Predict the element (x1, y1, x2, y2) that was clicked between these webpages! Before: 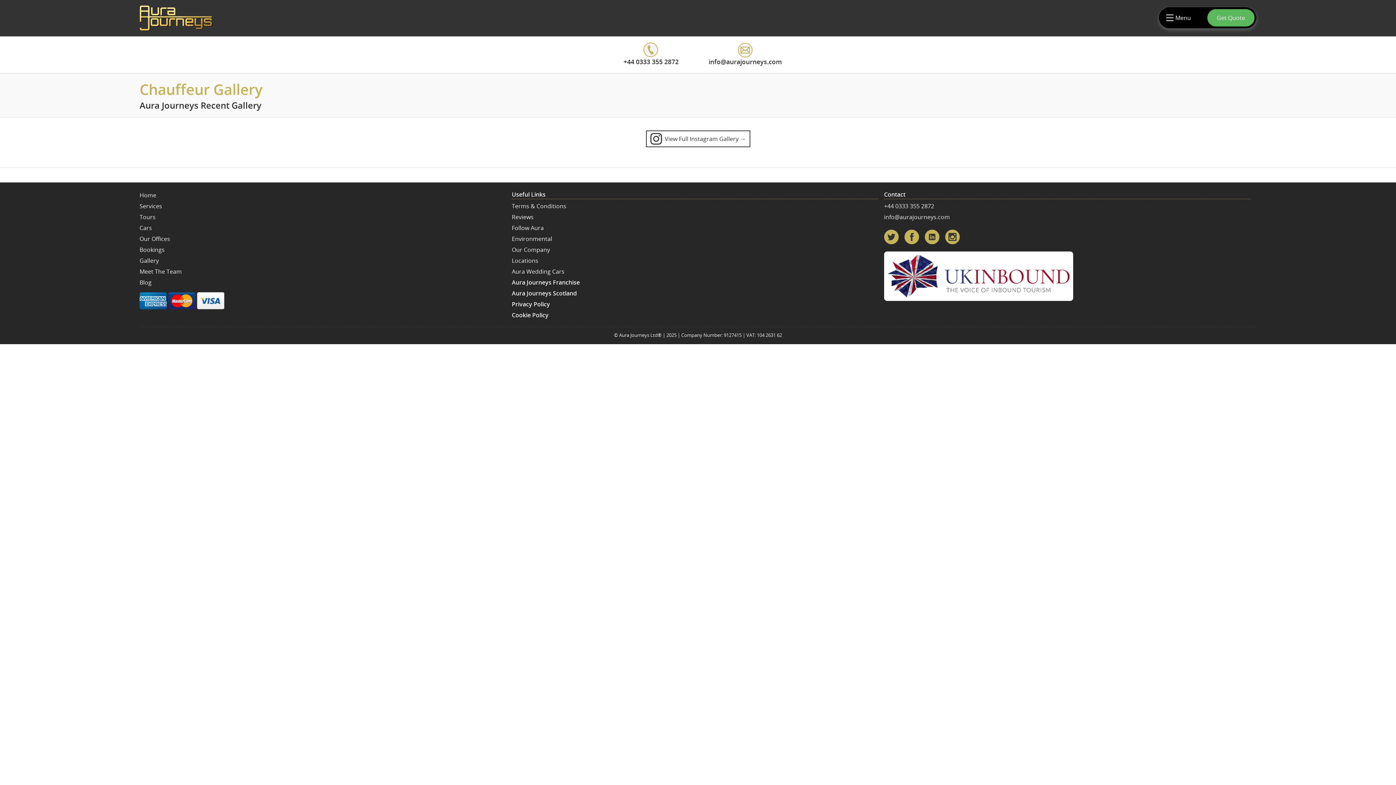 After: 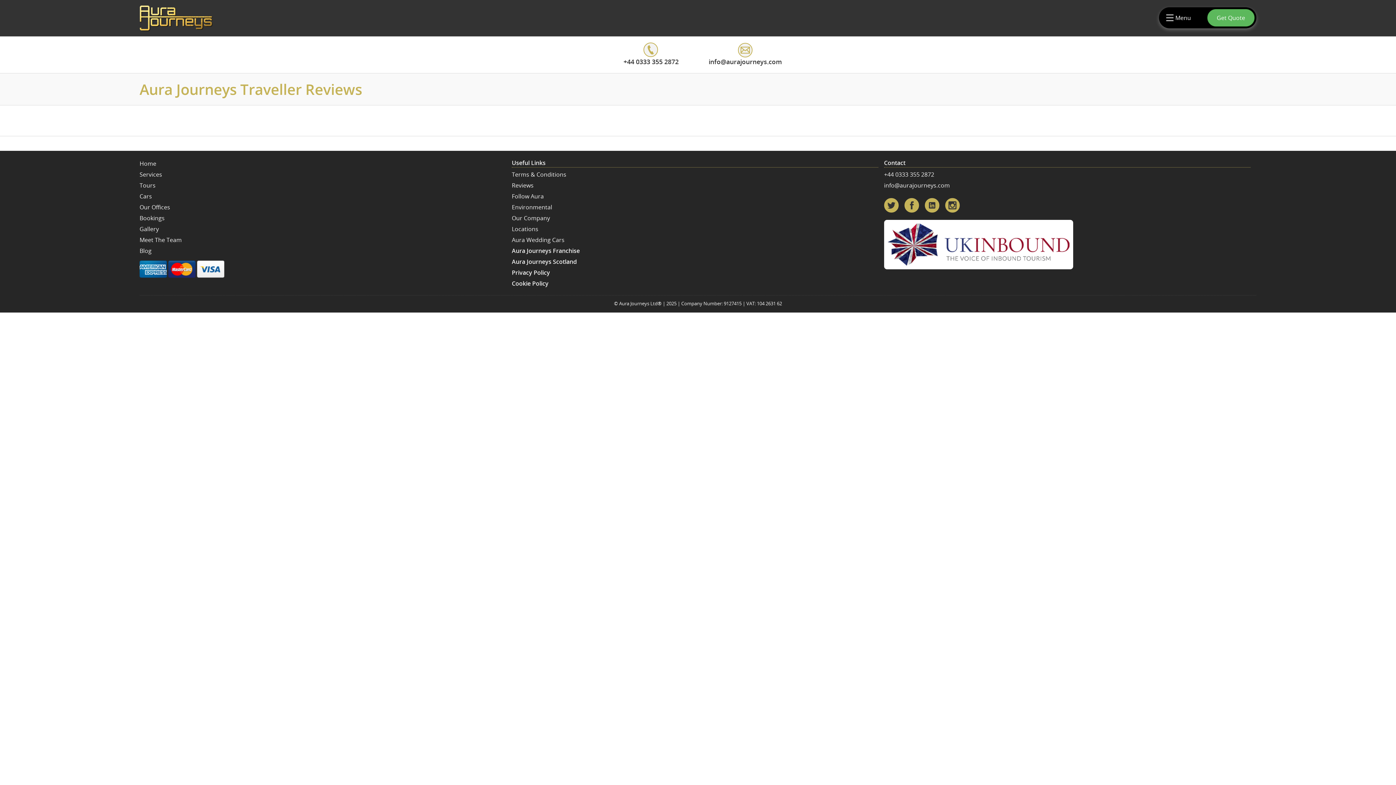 Action: label: Reviews bbox: (511, 213, 533, 221)